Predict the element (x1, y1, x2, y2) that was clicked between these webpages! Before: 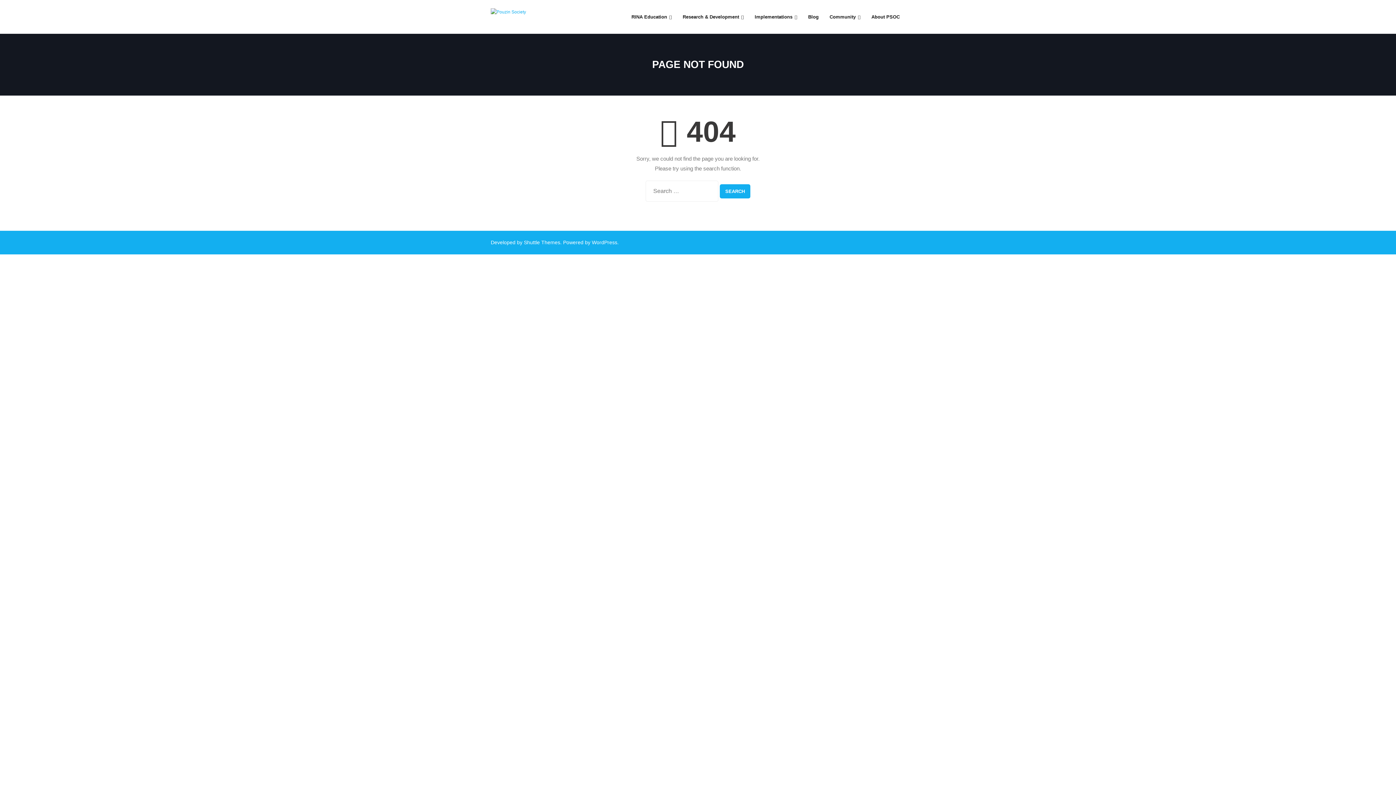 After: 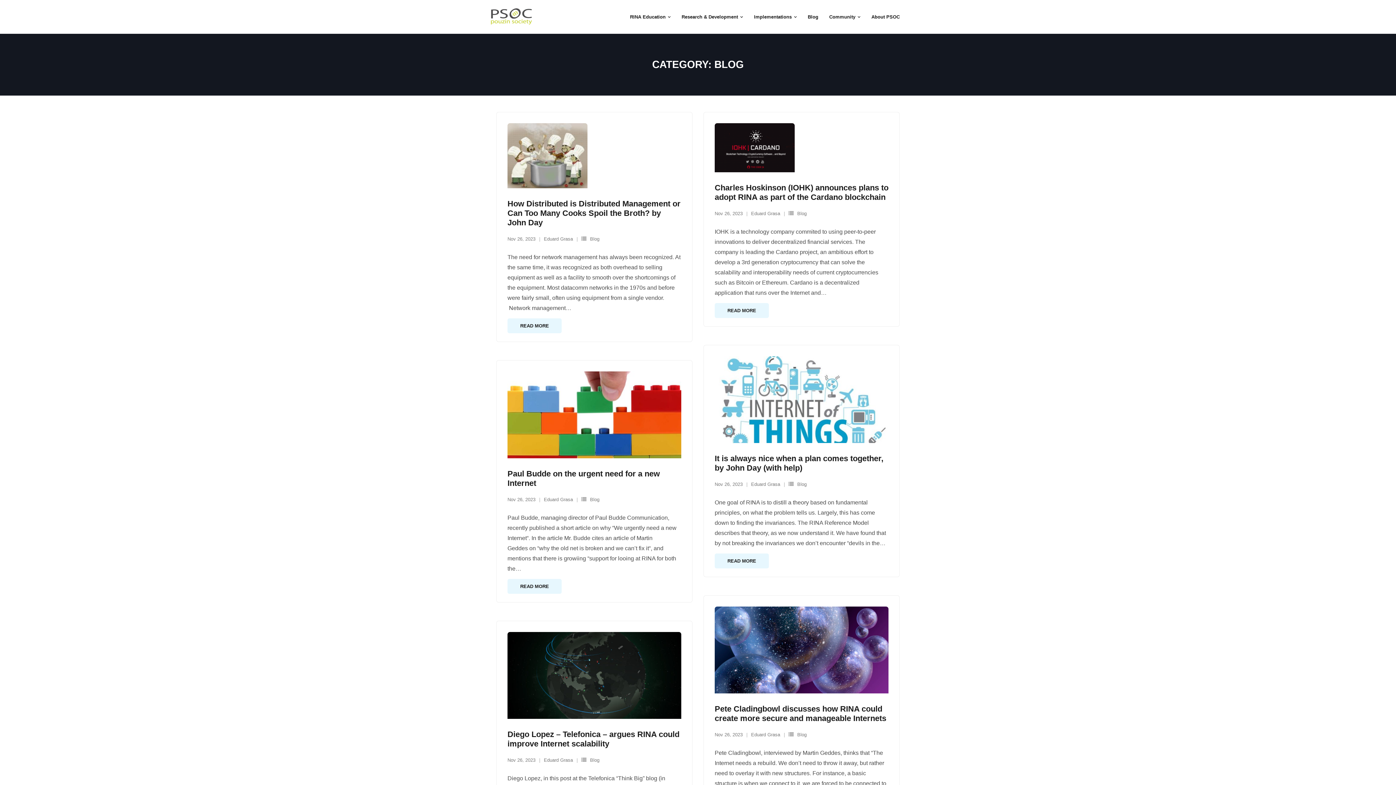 Action: label: Blog bbox: (802, 0, 824, 33)